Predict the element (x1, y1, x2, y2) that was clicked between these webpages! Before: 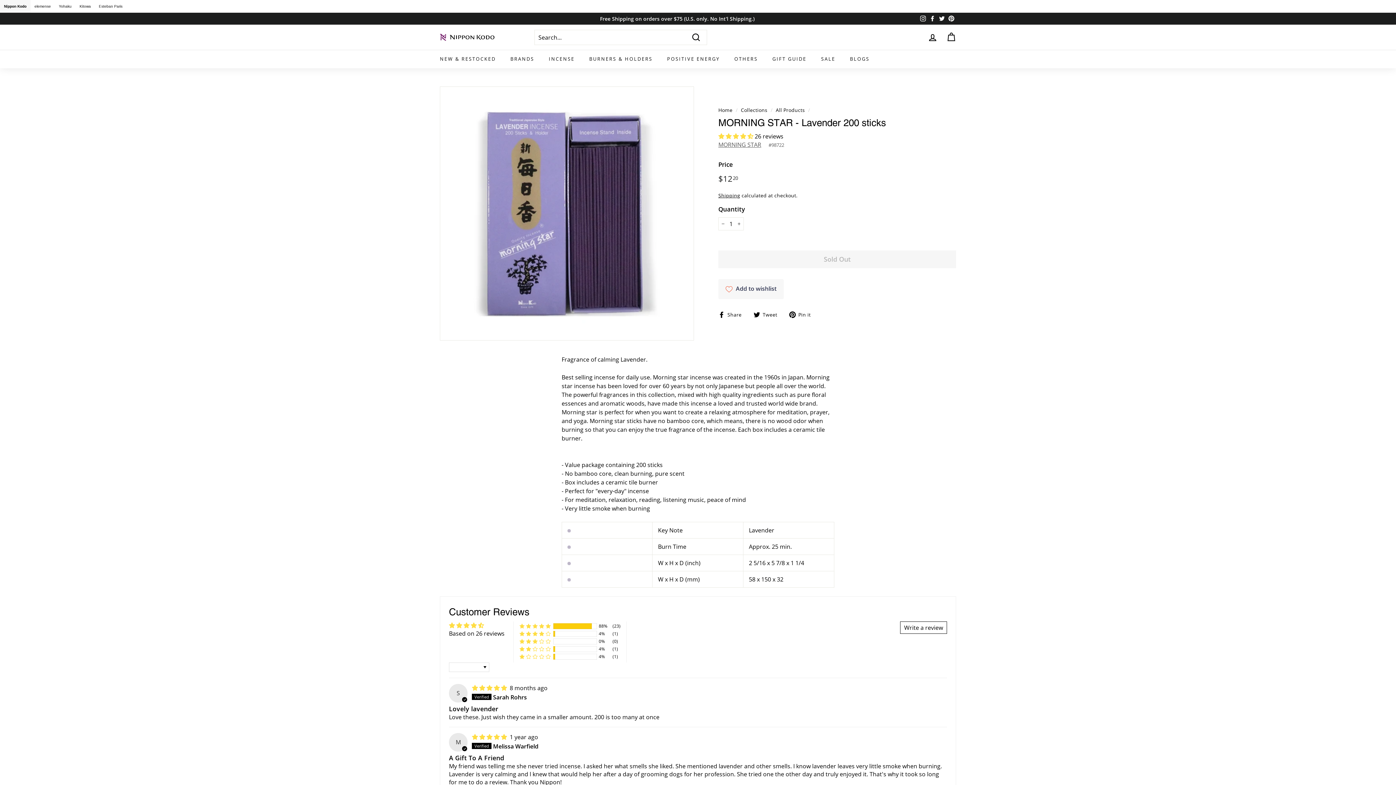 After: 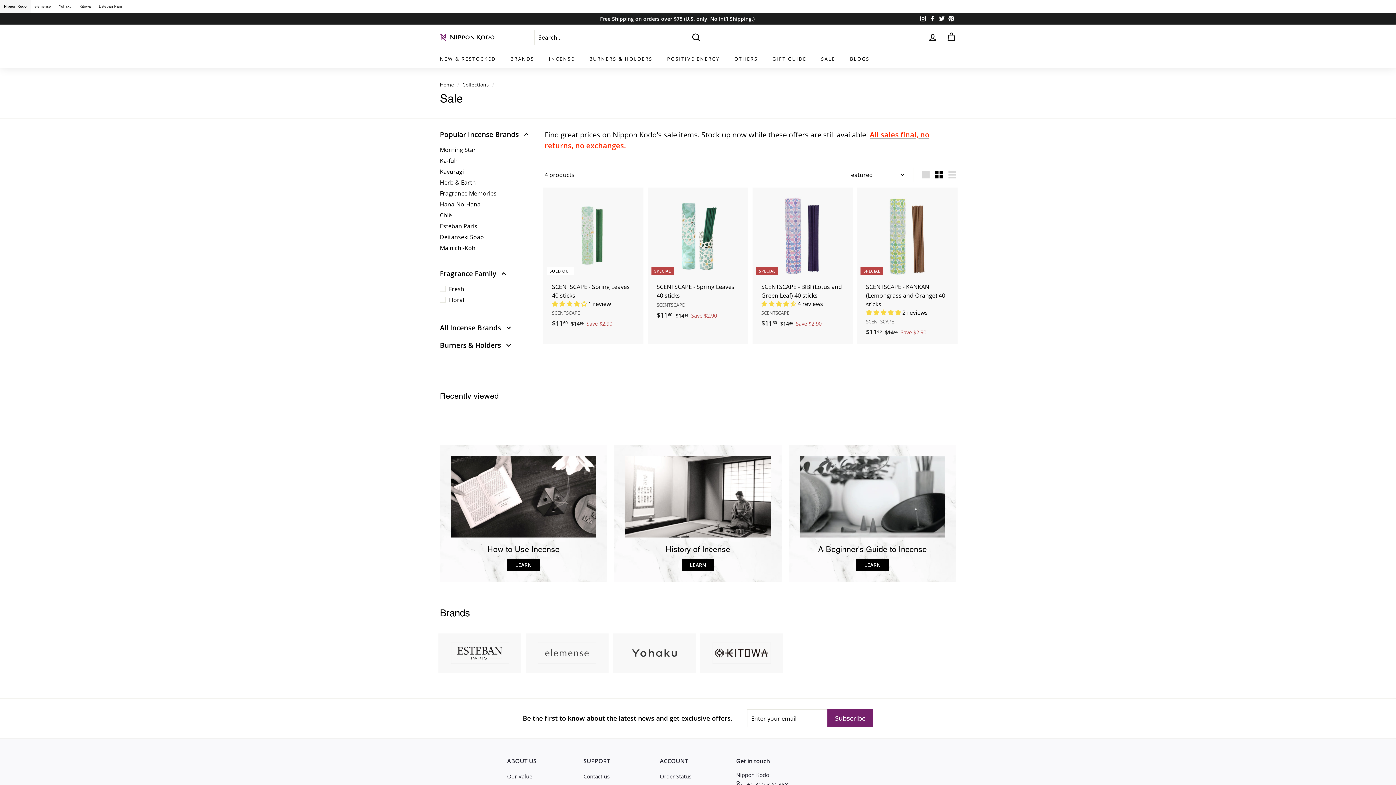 Action: bbox: (814, 49, 842, 68) label: SALE